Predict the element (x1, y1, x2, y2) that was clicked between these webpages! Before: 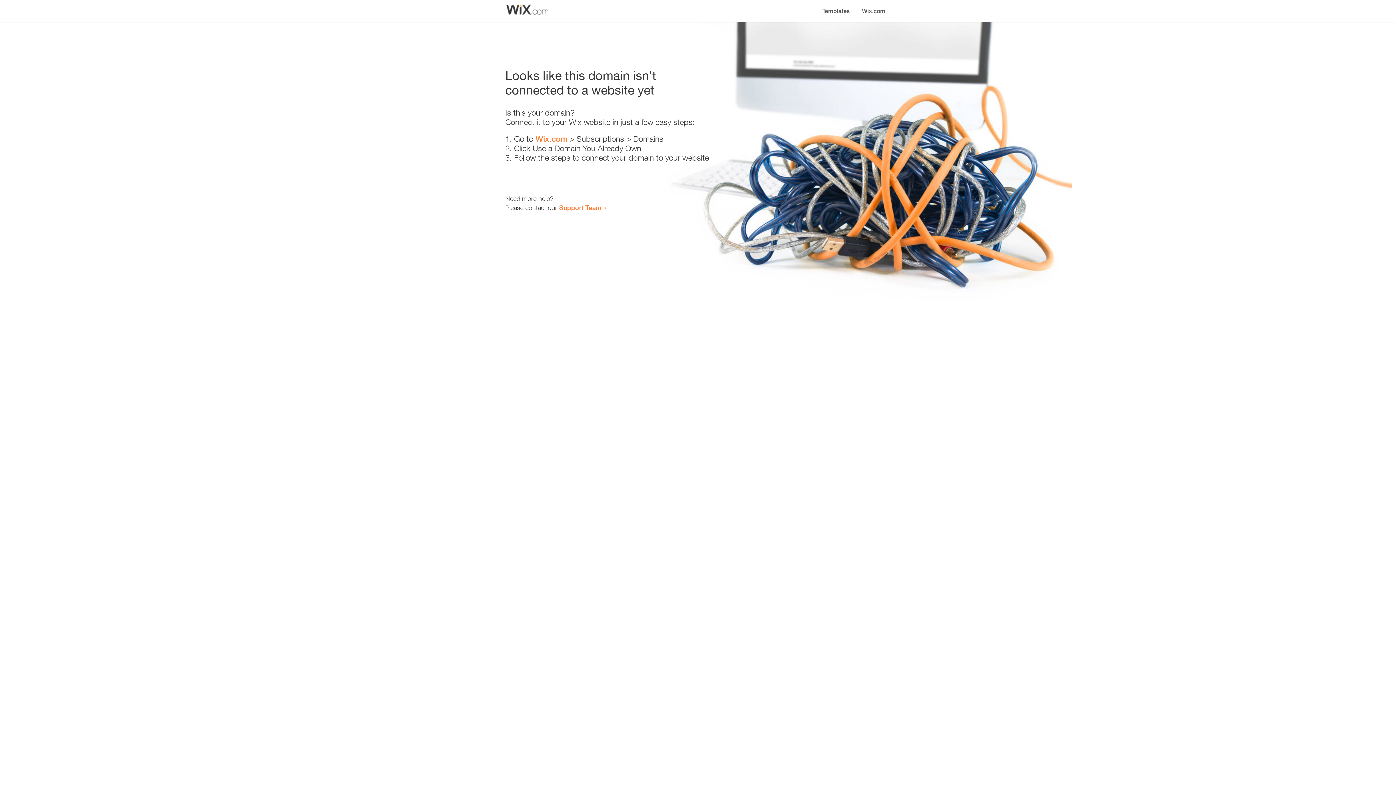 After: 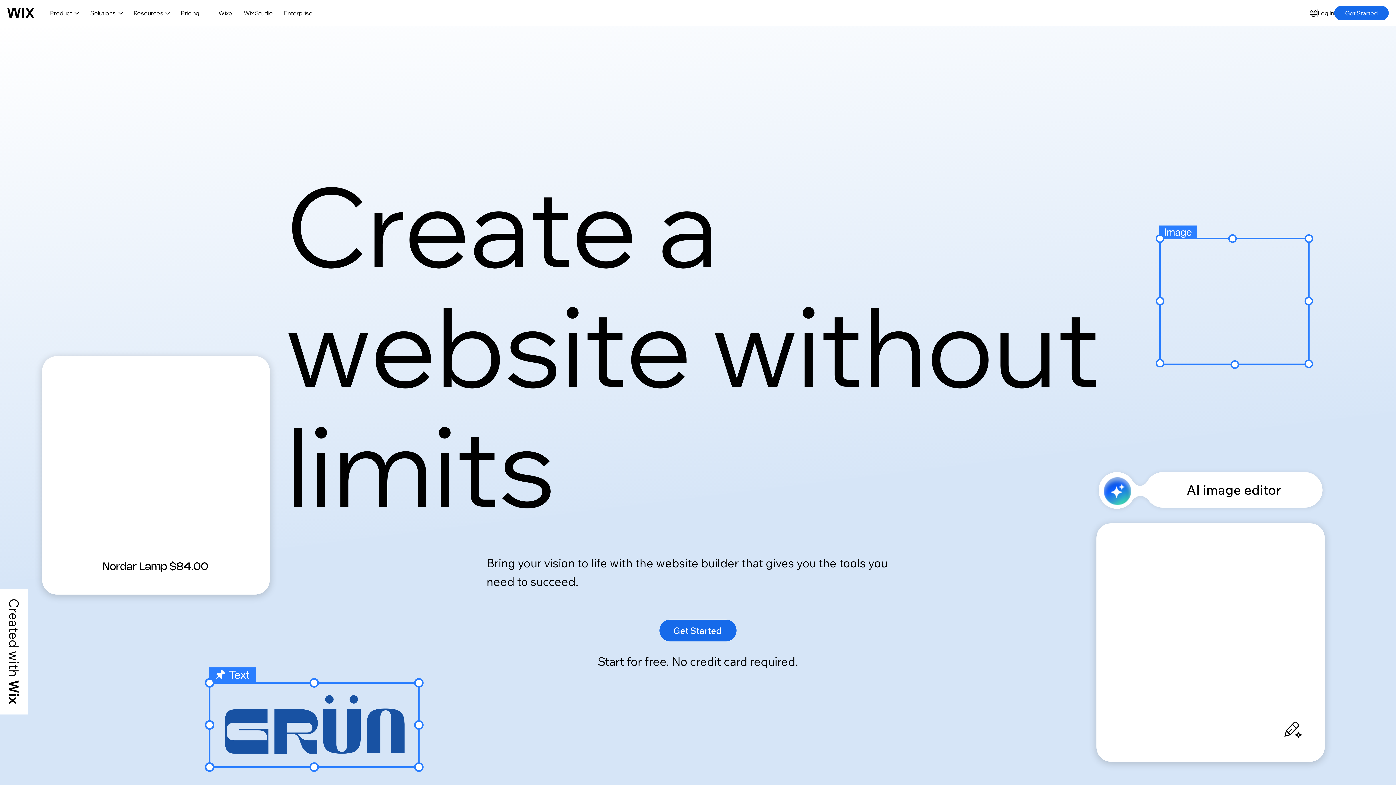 Action: label: Wix.com bbox: (535, 134, 567, 143)